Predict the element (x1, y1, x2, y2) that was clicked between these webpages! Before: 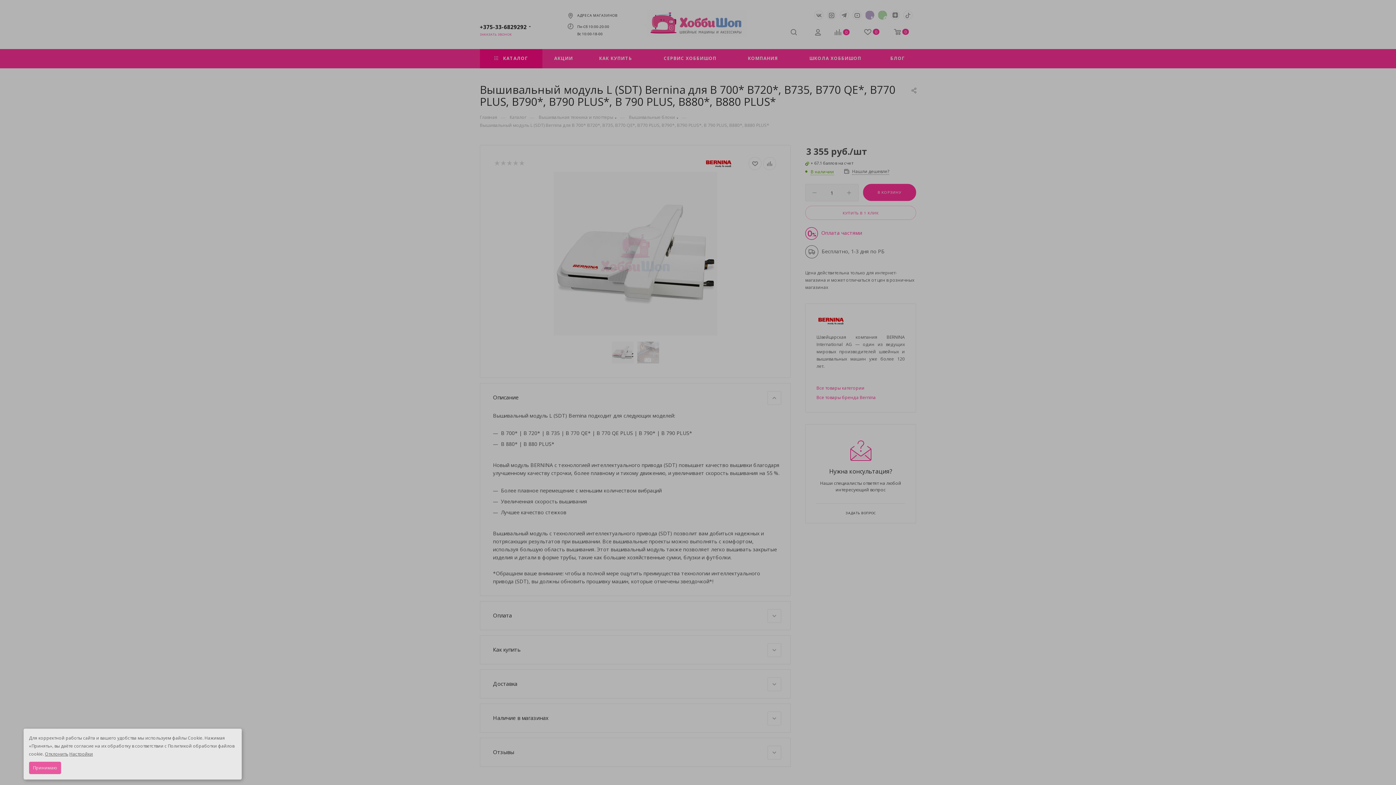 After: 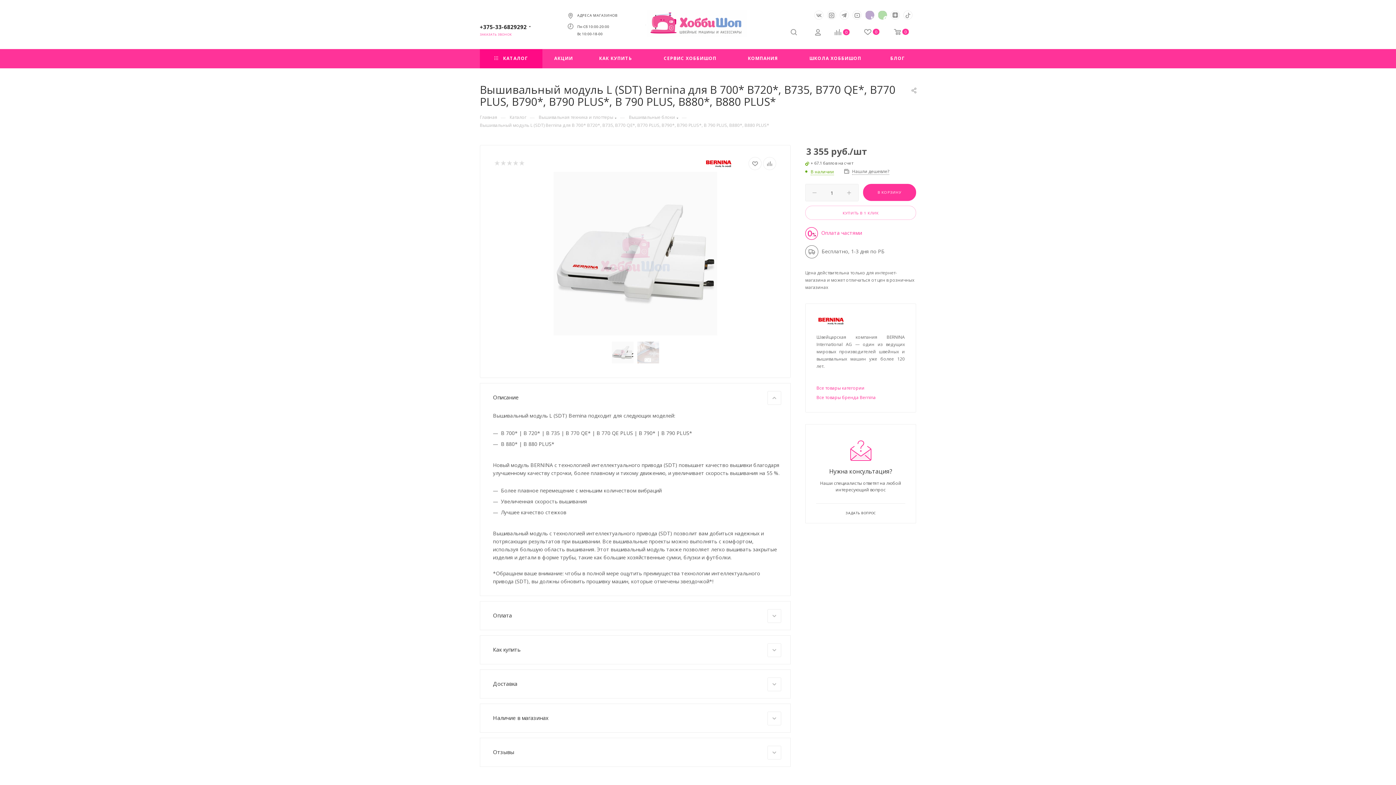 Action: label: Принимаю bbox: (29, 762, 61, 774)